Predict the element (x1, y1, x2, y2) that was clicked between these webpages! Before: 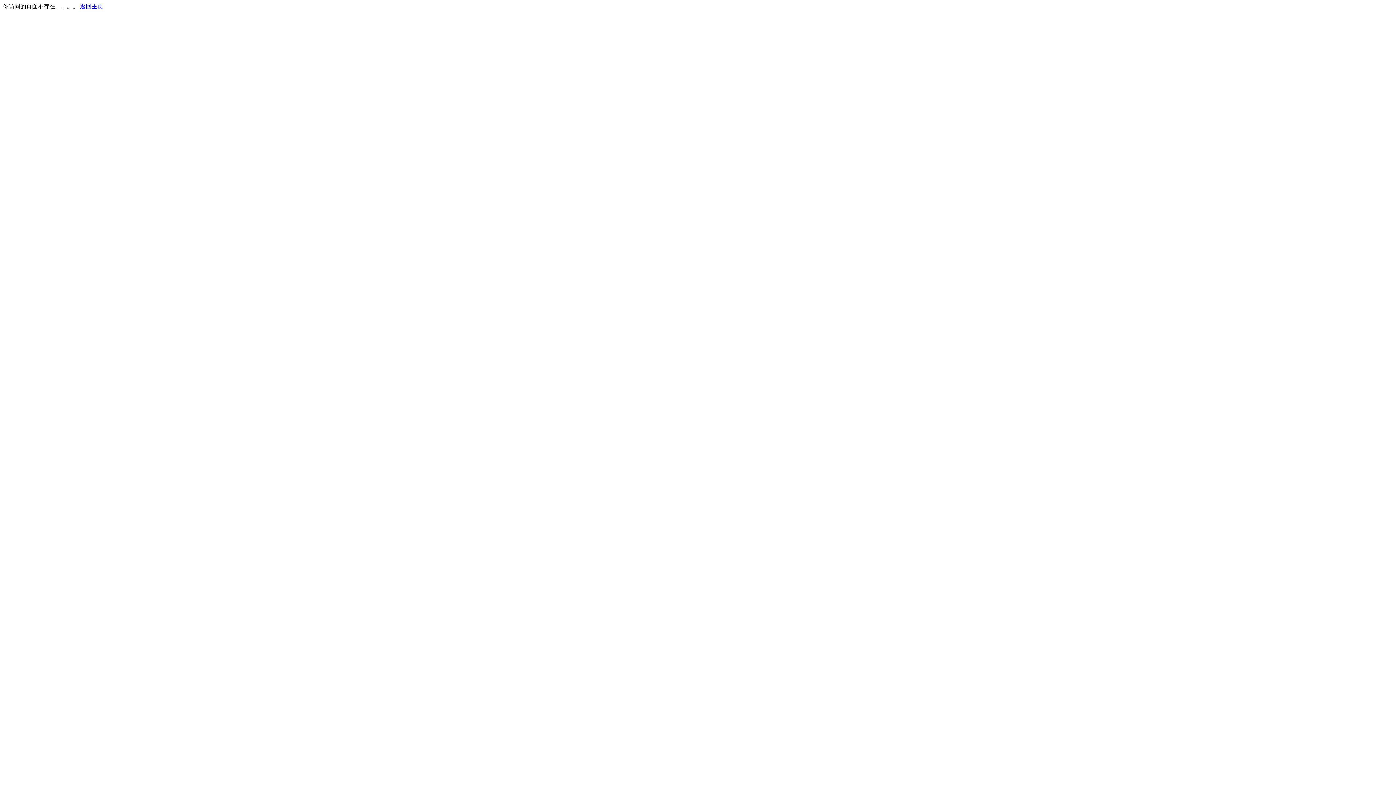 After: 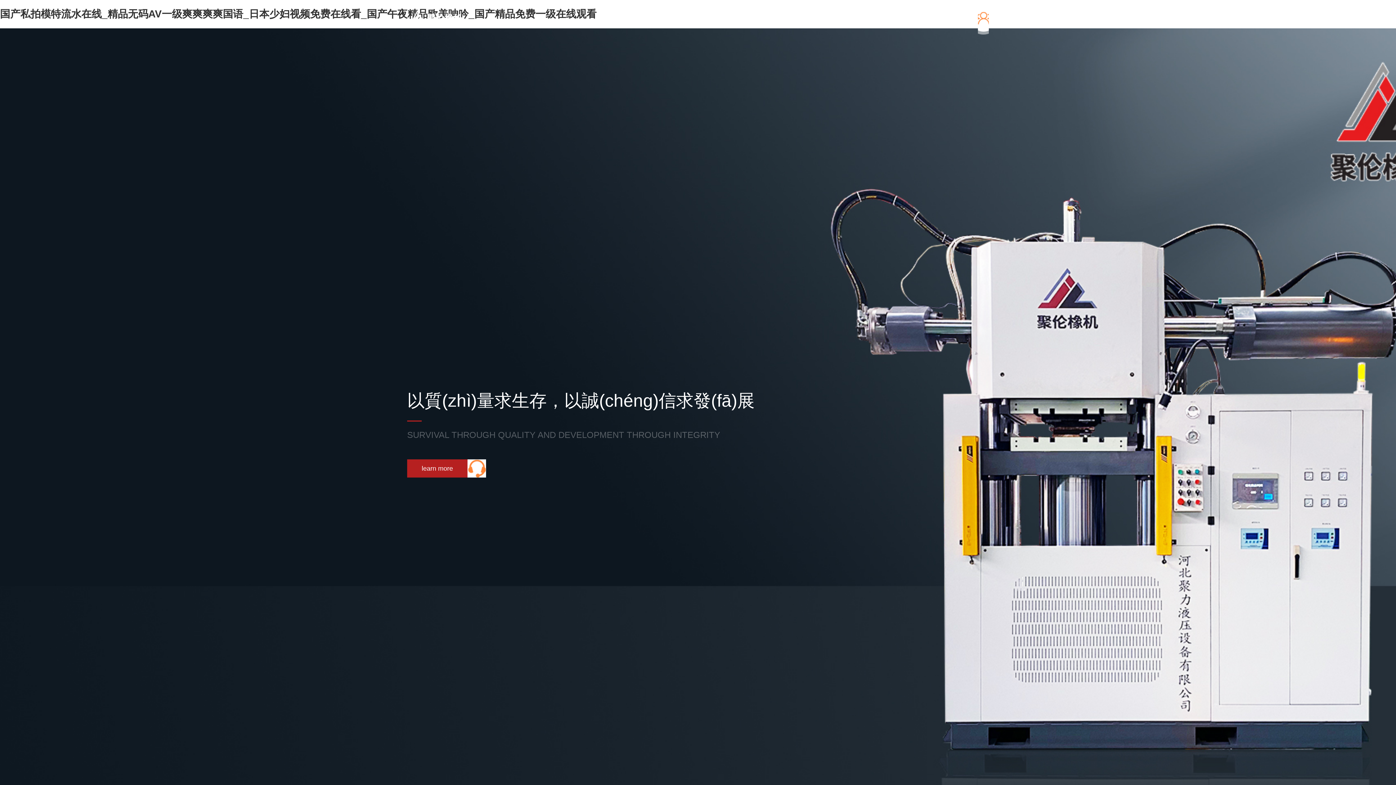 Action: bbox: (80, 3, 103, 9) label: 返回主页